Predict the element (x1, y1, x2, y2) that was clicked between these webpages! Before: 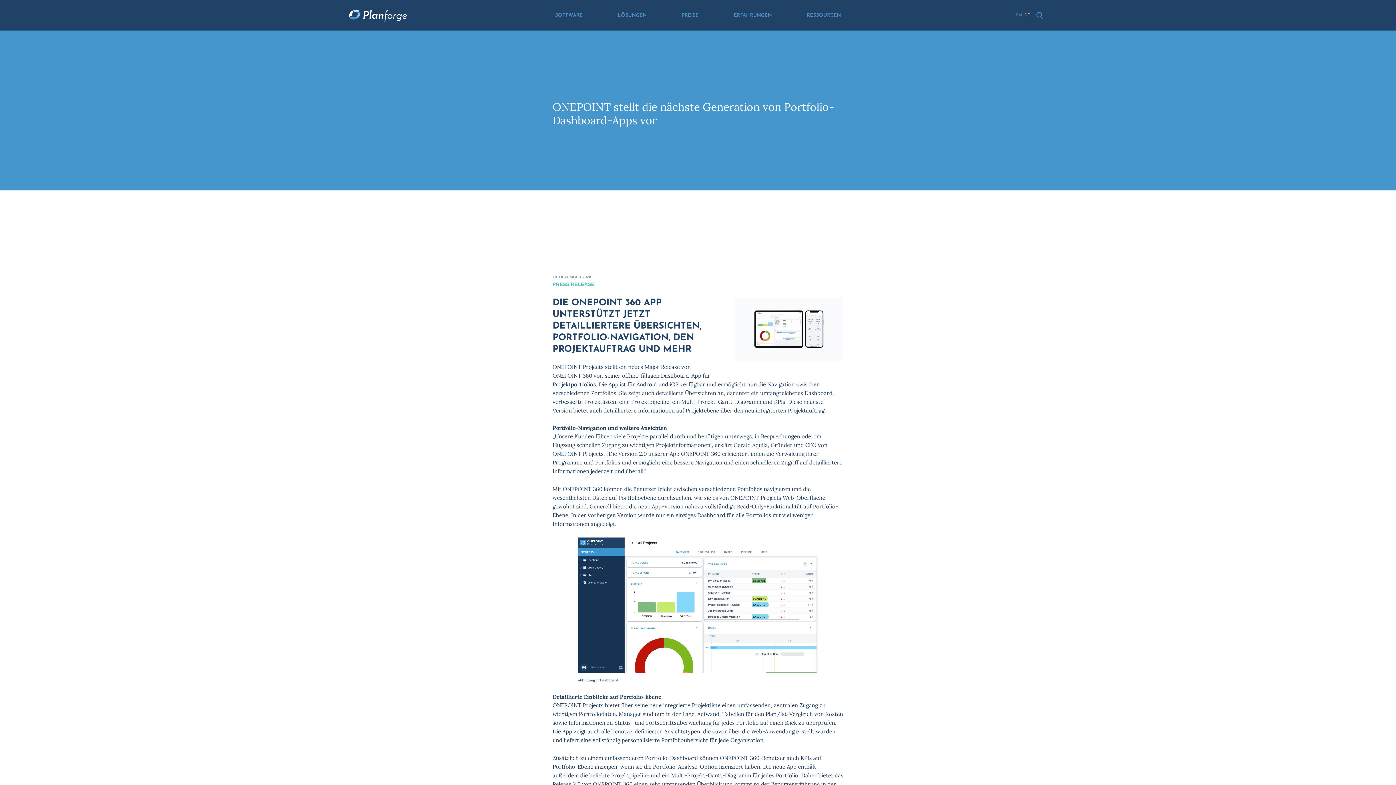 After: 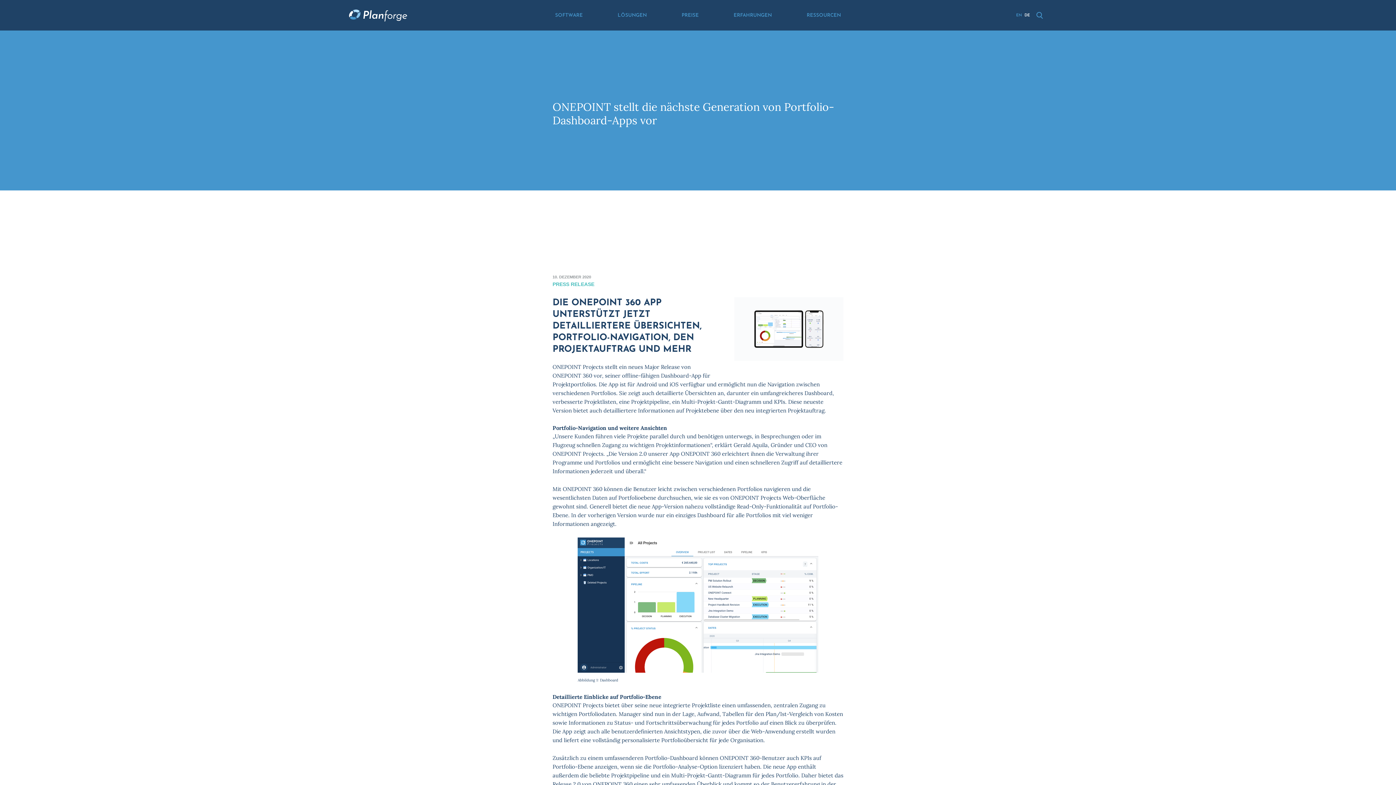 Action: label: DE bbox: (1024, 13, 1030, 17)